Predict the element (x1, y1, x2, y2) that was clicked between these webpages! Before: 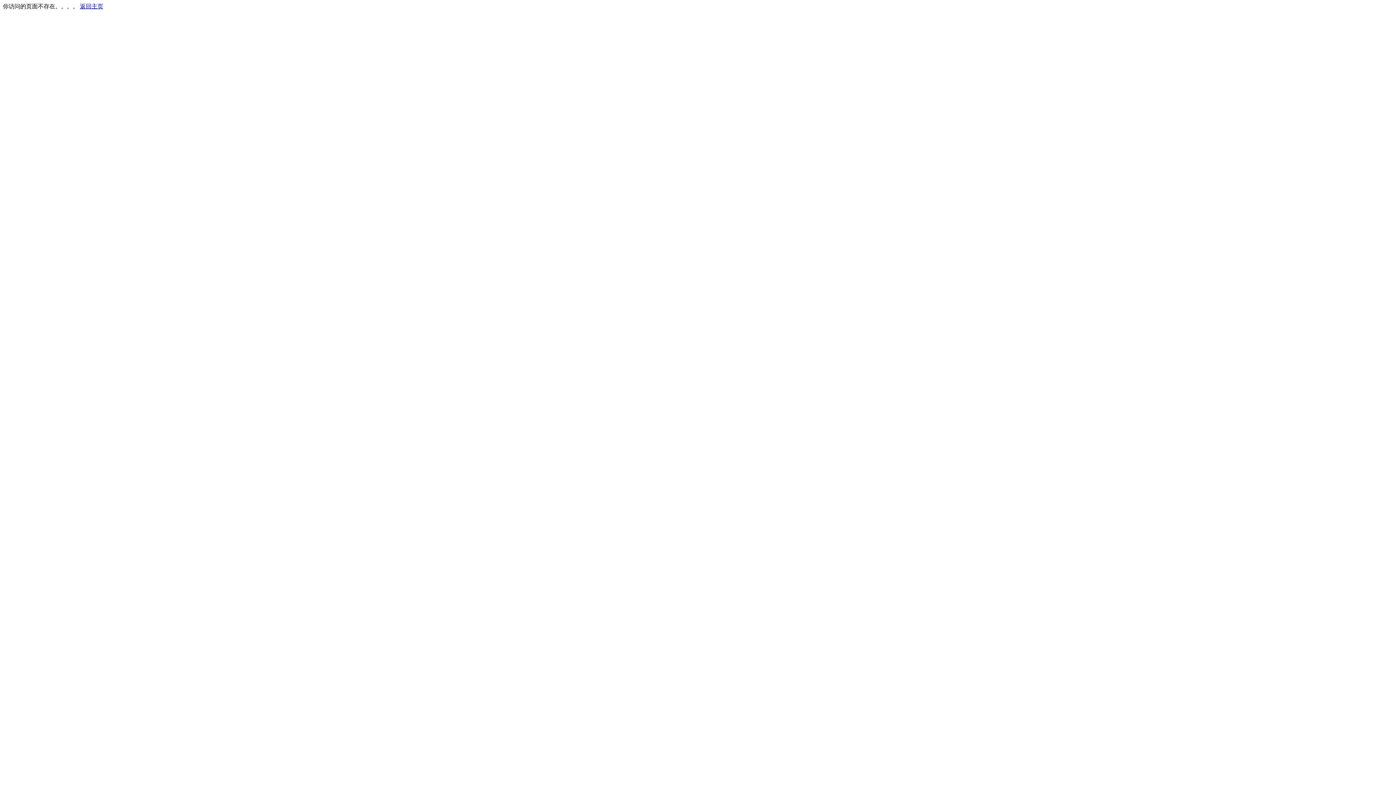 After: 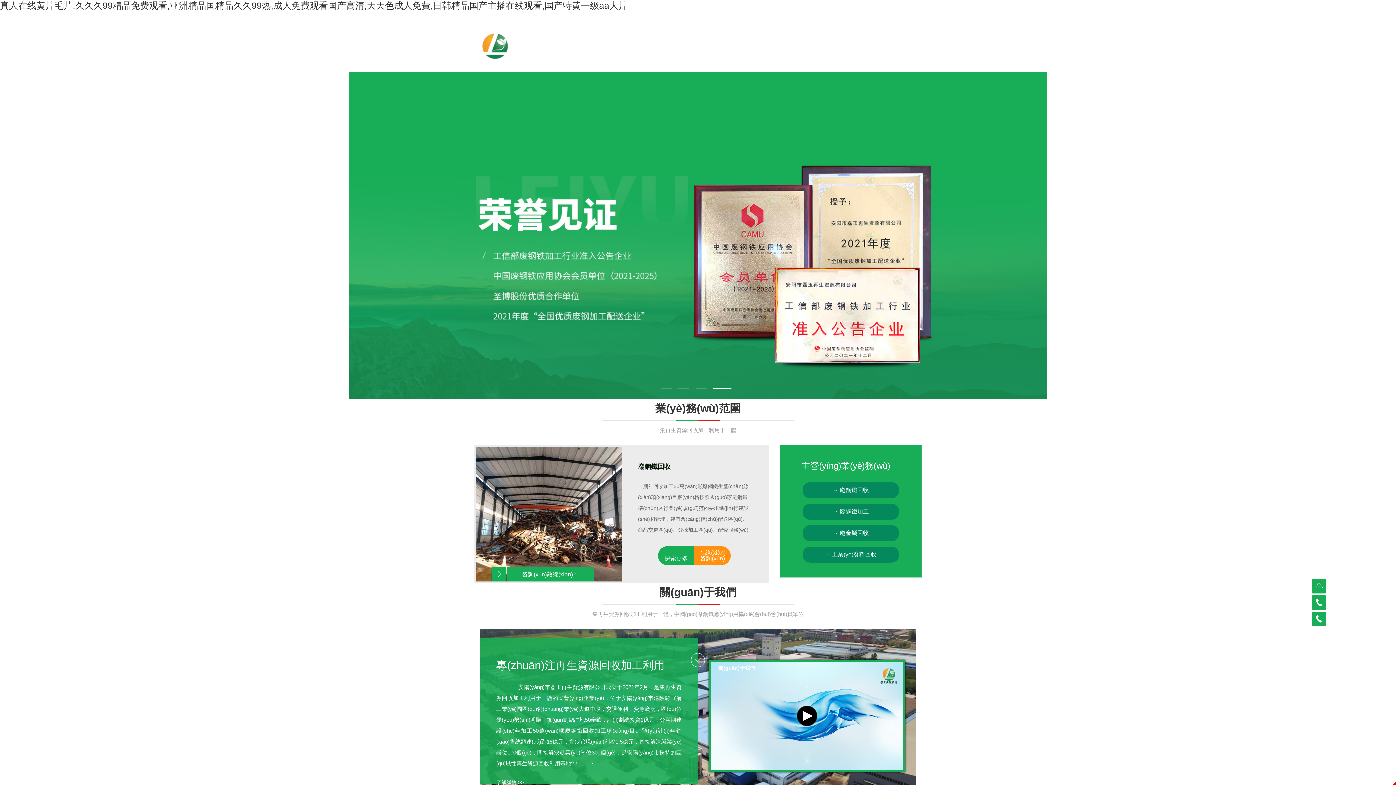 Action: bbox: (80, 3, 103, 9) label: 返回主页